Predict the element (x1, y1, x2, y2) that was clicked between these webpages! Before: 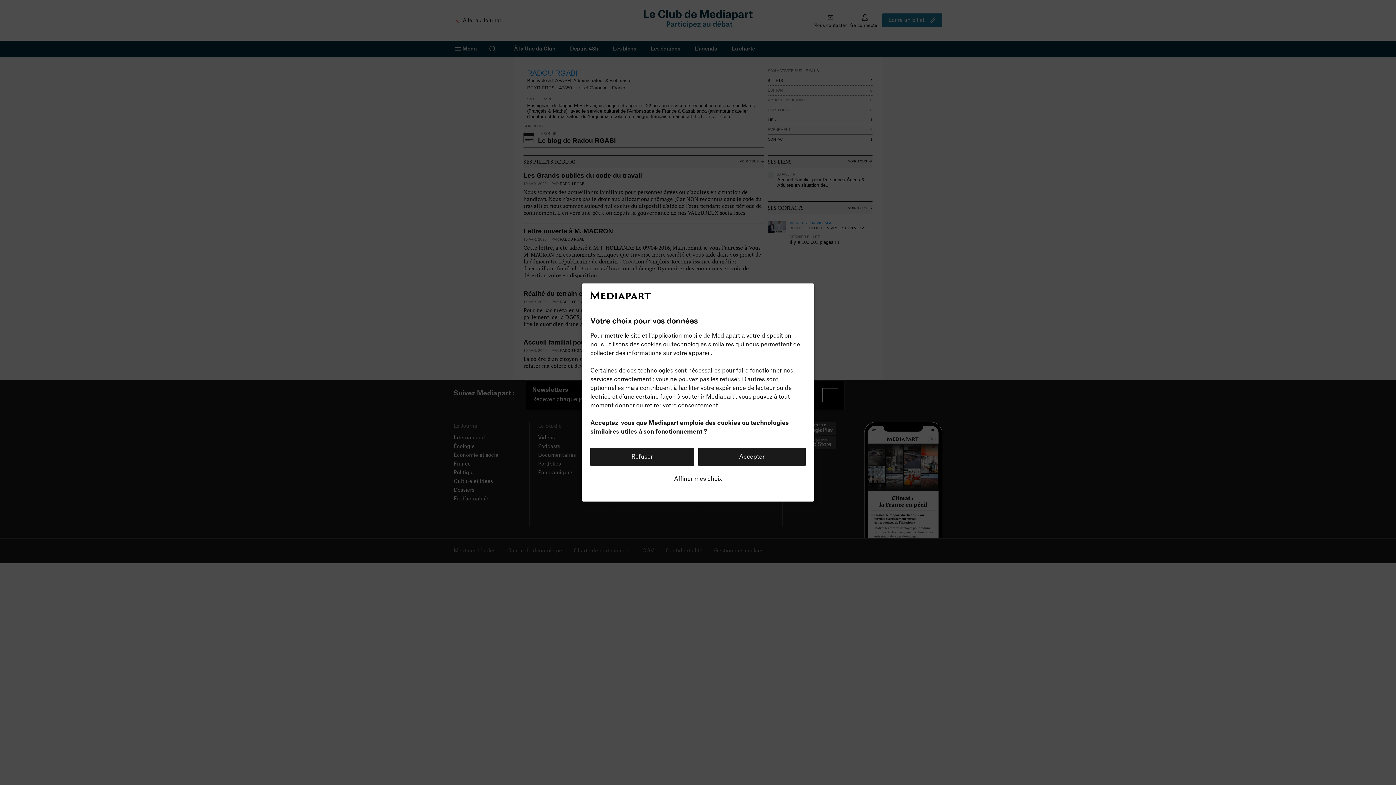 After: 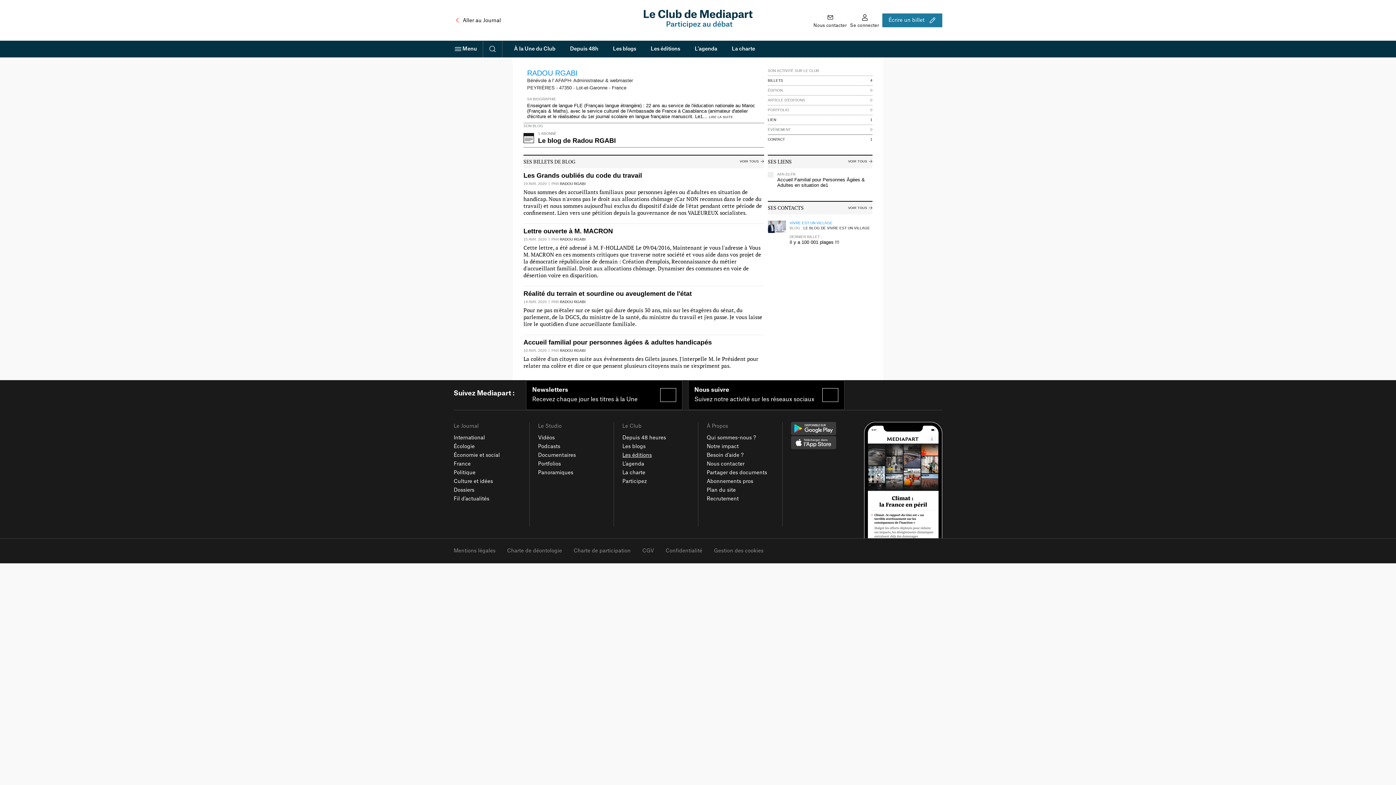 Action: label: Refuser bbox: (590, 447, 694, 466)